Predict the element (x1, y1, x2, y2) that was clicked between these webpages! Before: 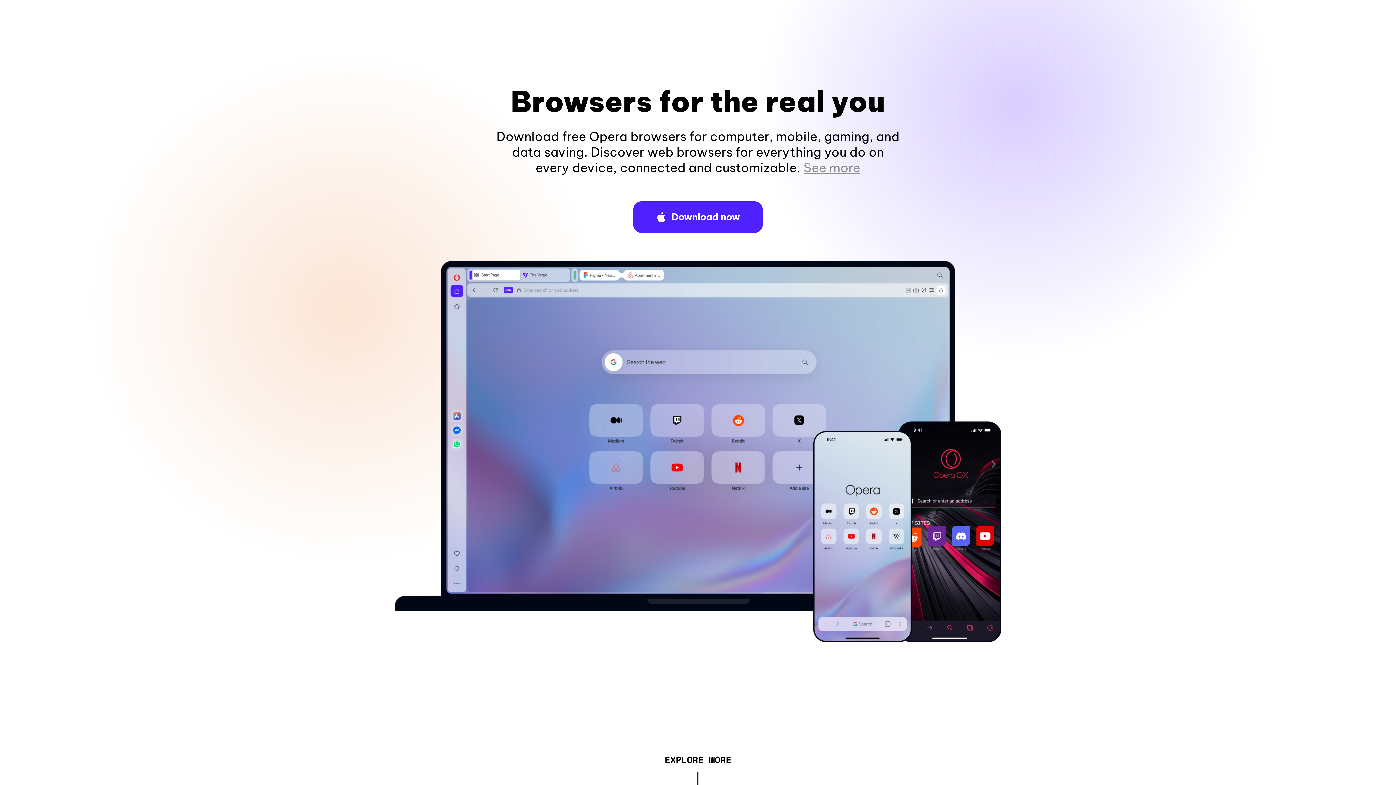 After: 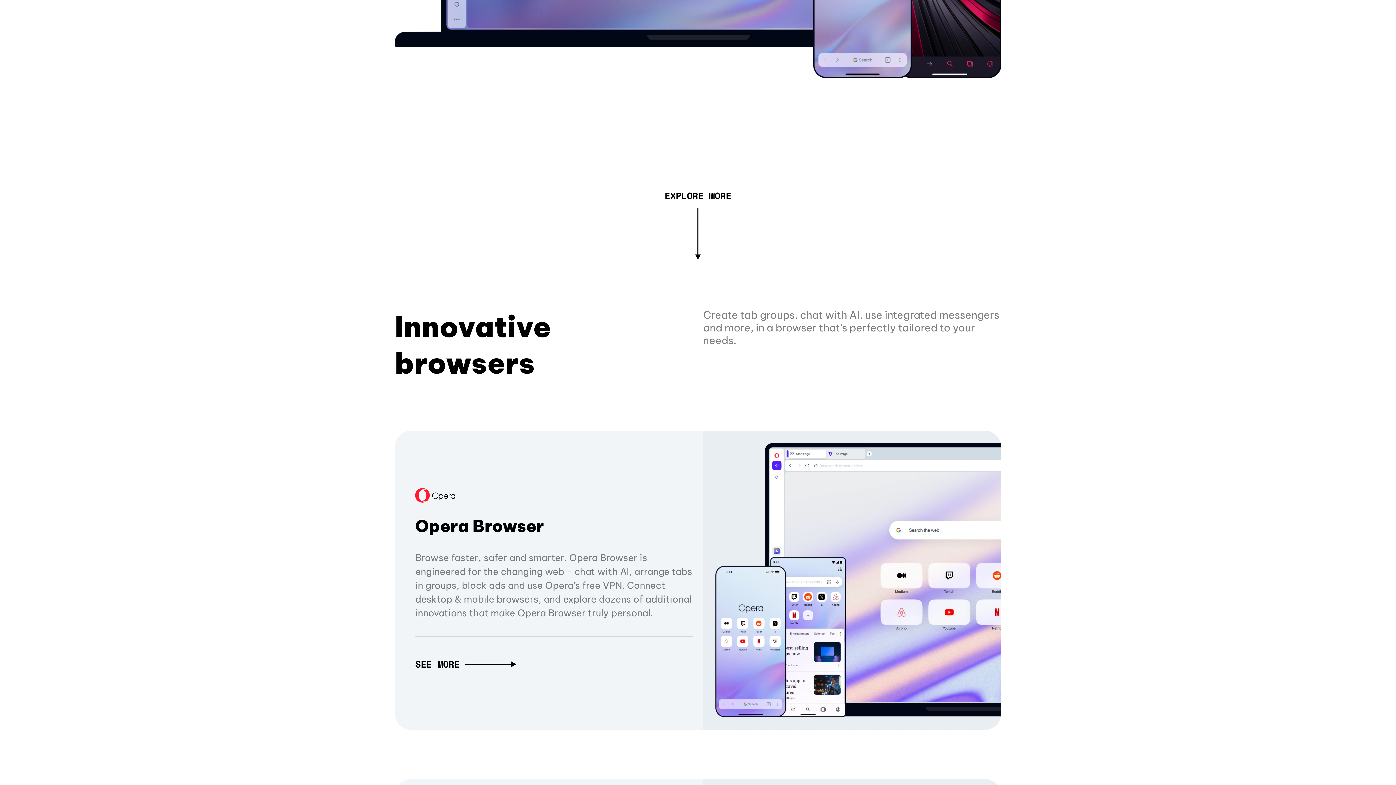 Action: label: See more bbox: (803, 160, 860, 175)